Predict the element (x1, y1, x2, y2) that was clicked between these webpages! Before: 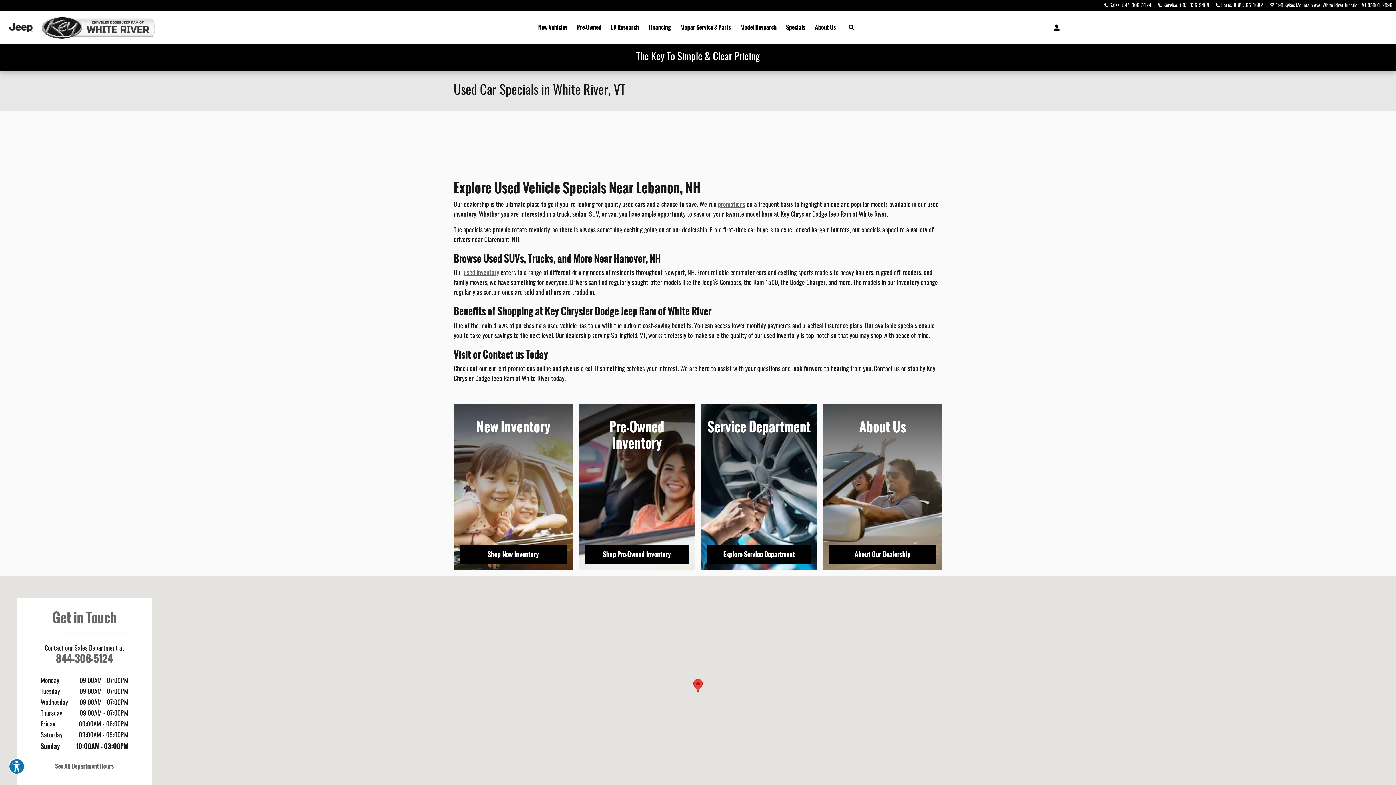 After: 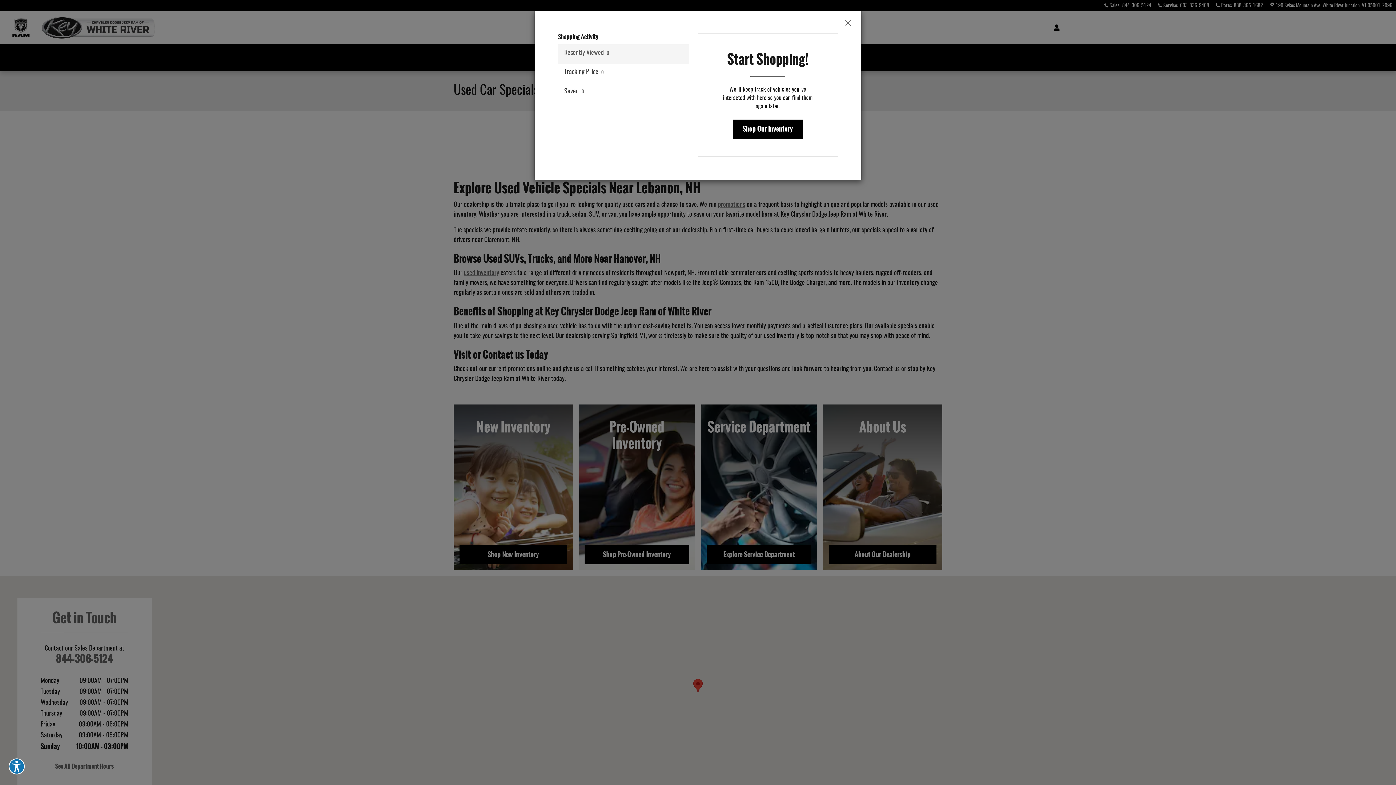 Action: bbox: (1047, 21, 1062, 33) label: Open My Cars